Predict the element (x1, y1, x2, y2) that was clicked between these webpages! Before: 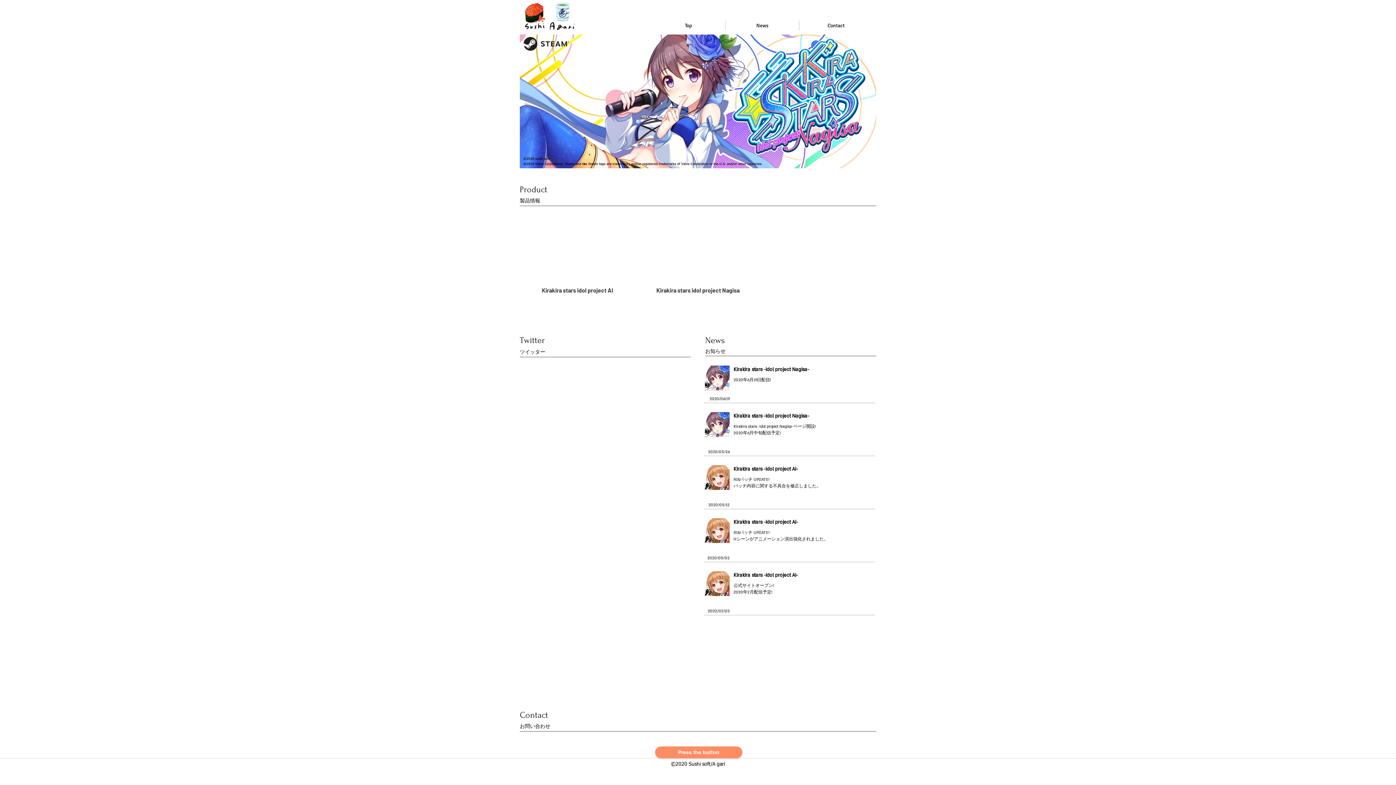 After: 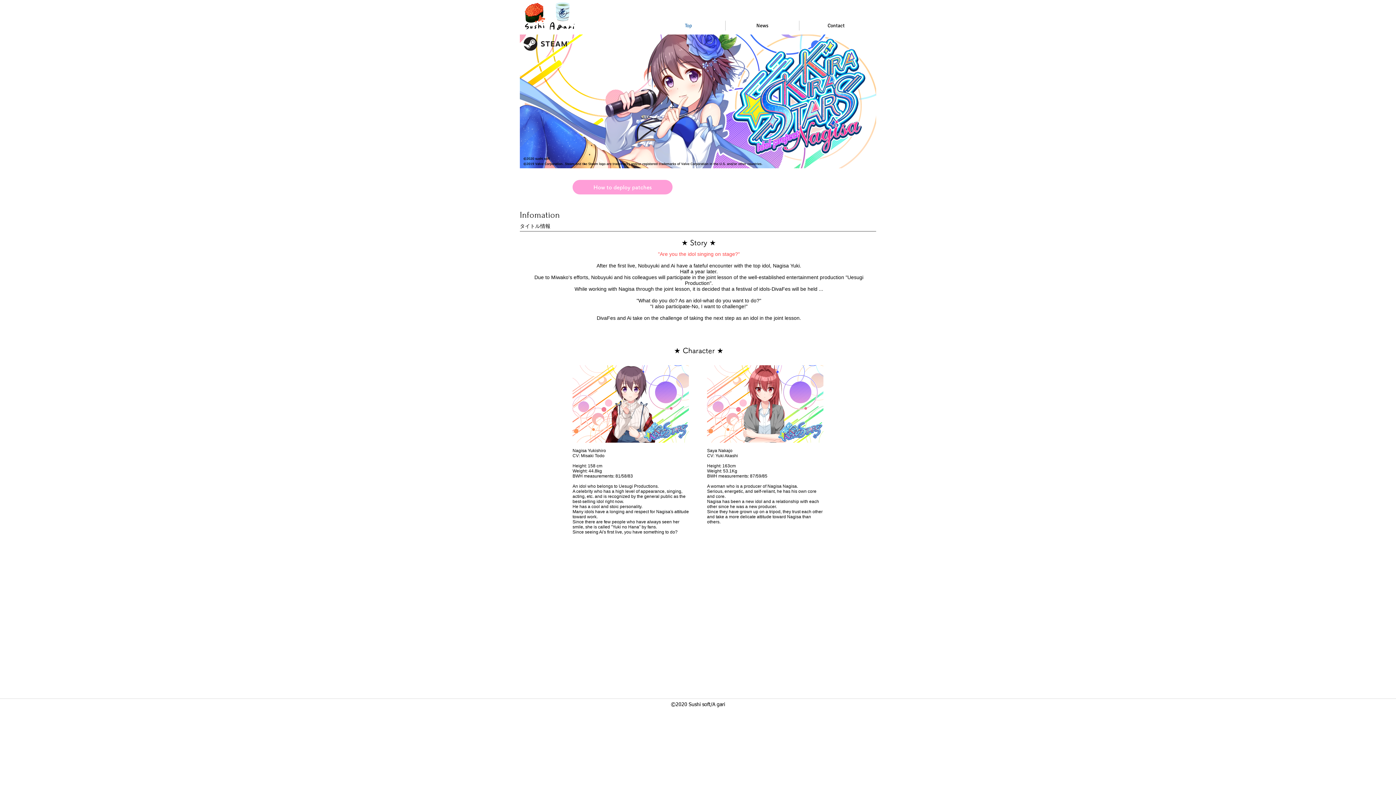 Action: label: Kirakira stars idol project Nagisa bbox: (640, 213, 755, 300)